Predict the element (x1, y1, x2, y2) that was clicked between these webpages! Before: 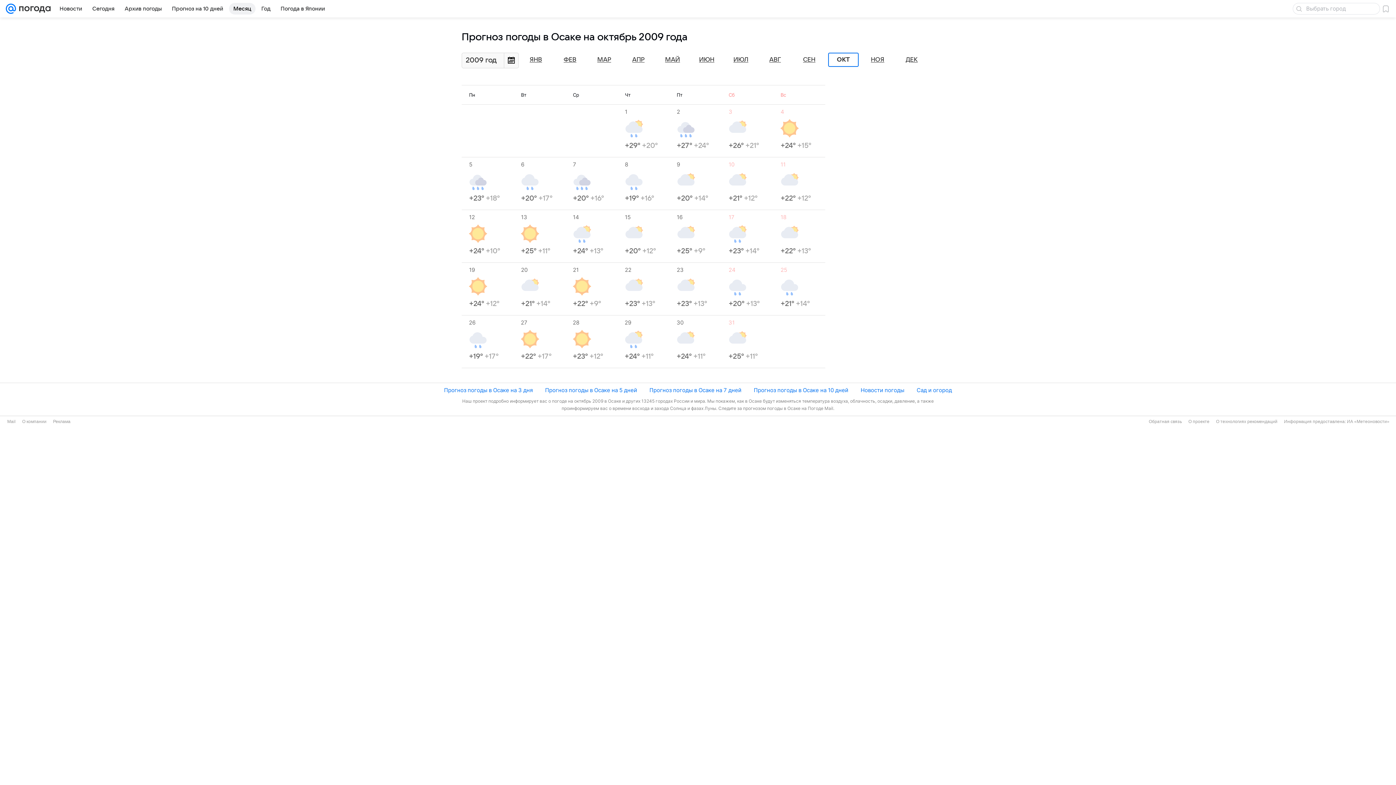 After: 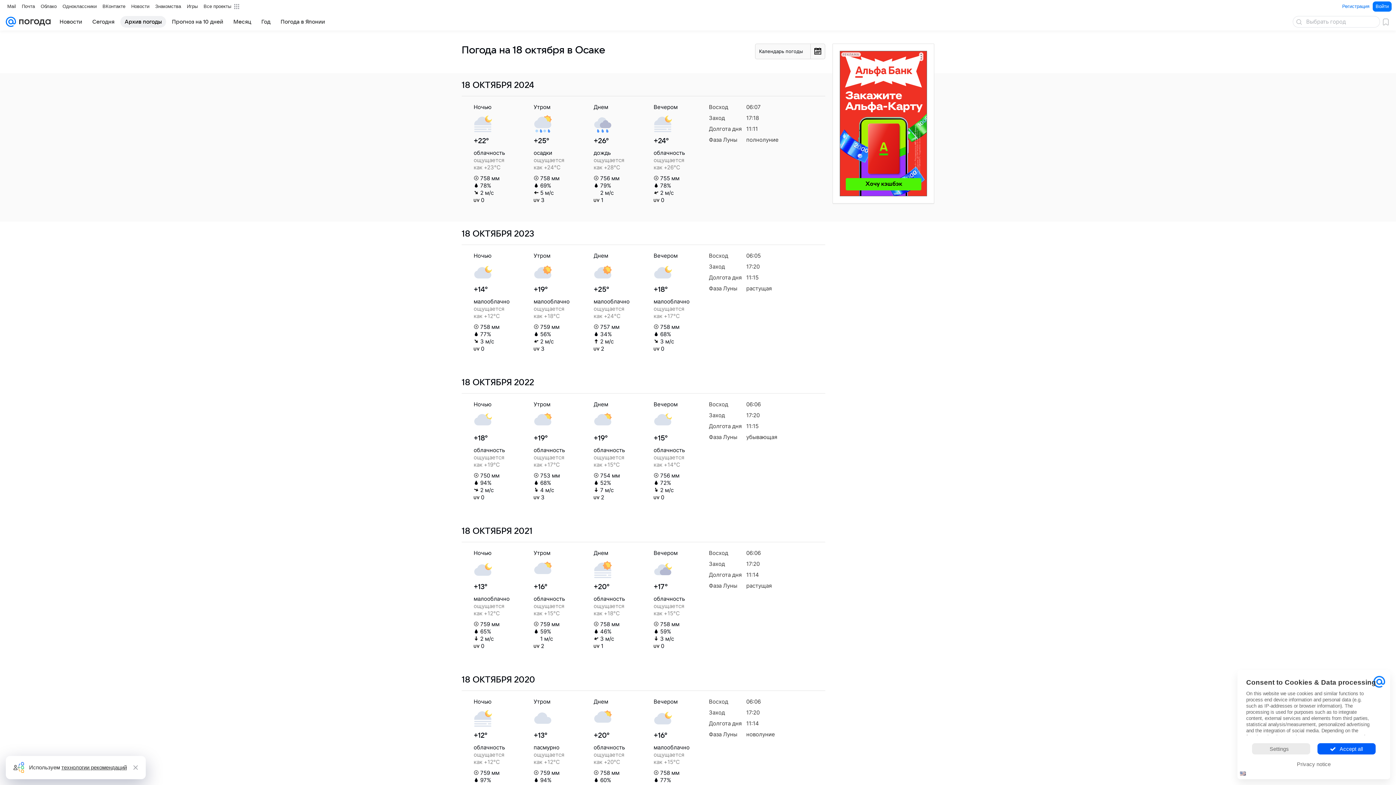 Action: bbox: (780, 213, 825, 255) label: 18
+22° +13°